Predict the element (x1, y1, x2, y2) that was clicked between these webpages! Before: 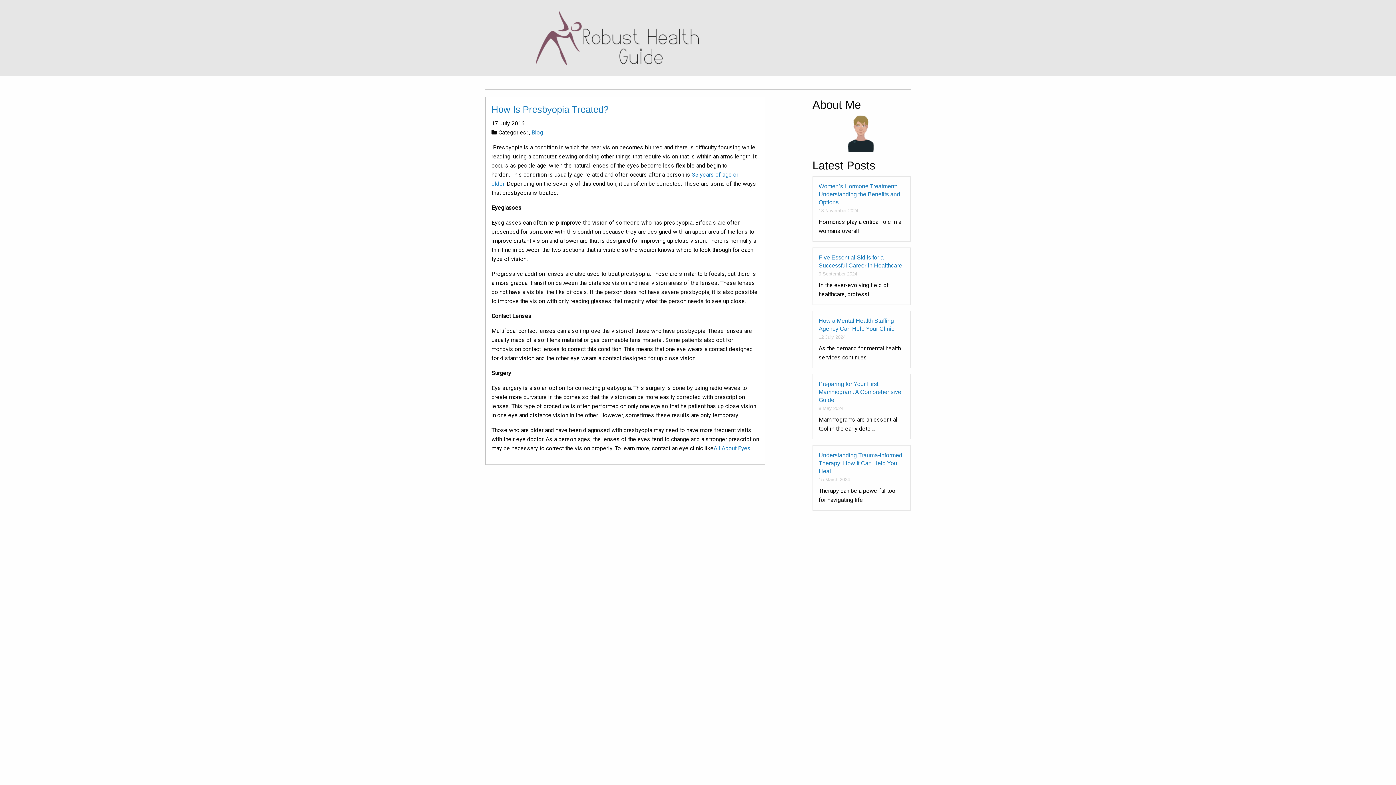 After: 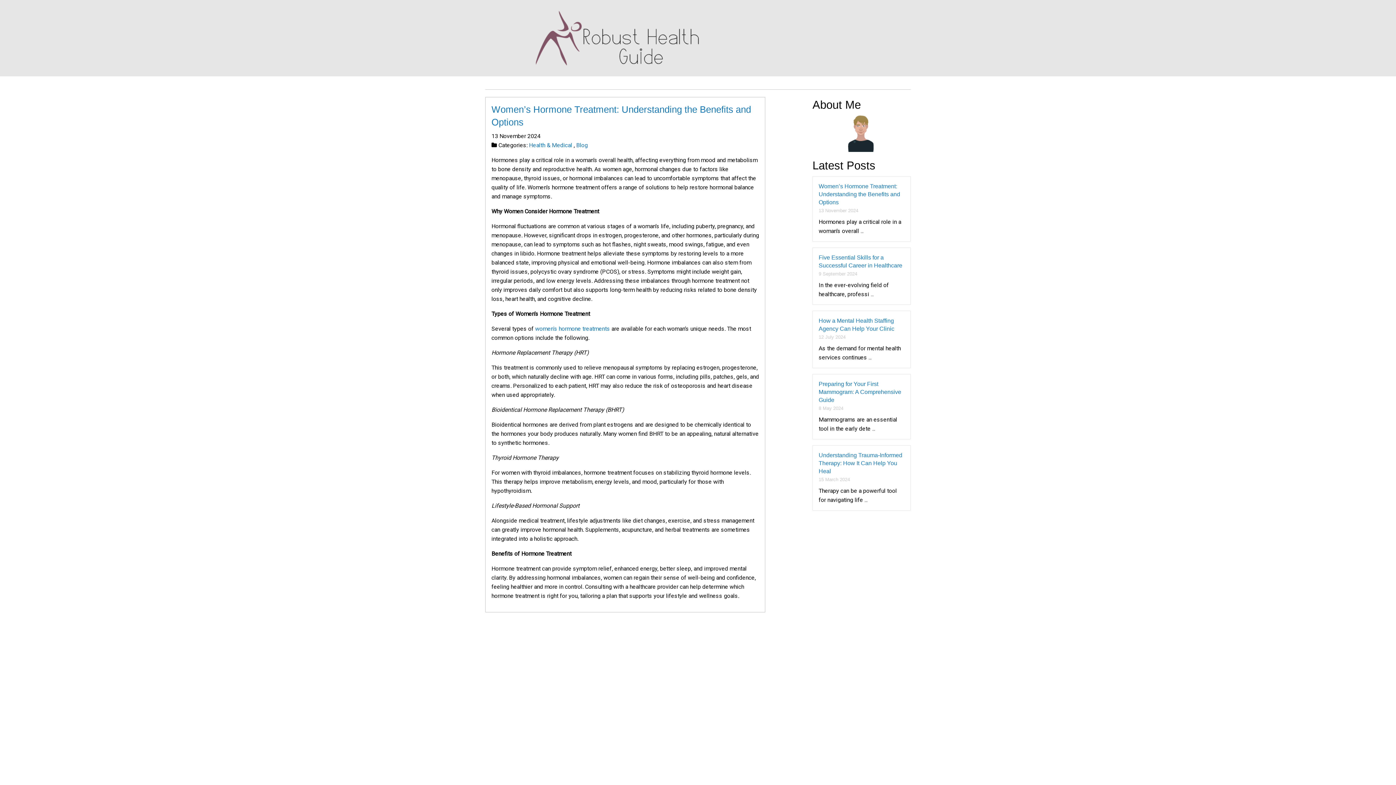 Action: label: Women’s Hormone Treatment: Understanding the Benefits and Options bbox: (818, 183, 900, 205)